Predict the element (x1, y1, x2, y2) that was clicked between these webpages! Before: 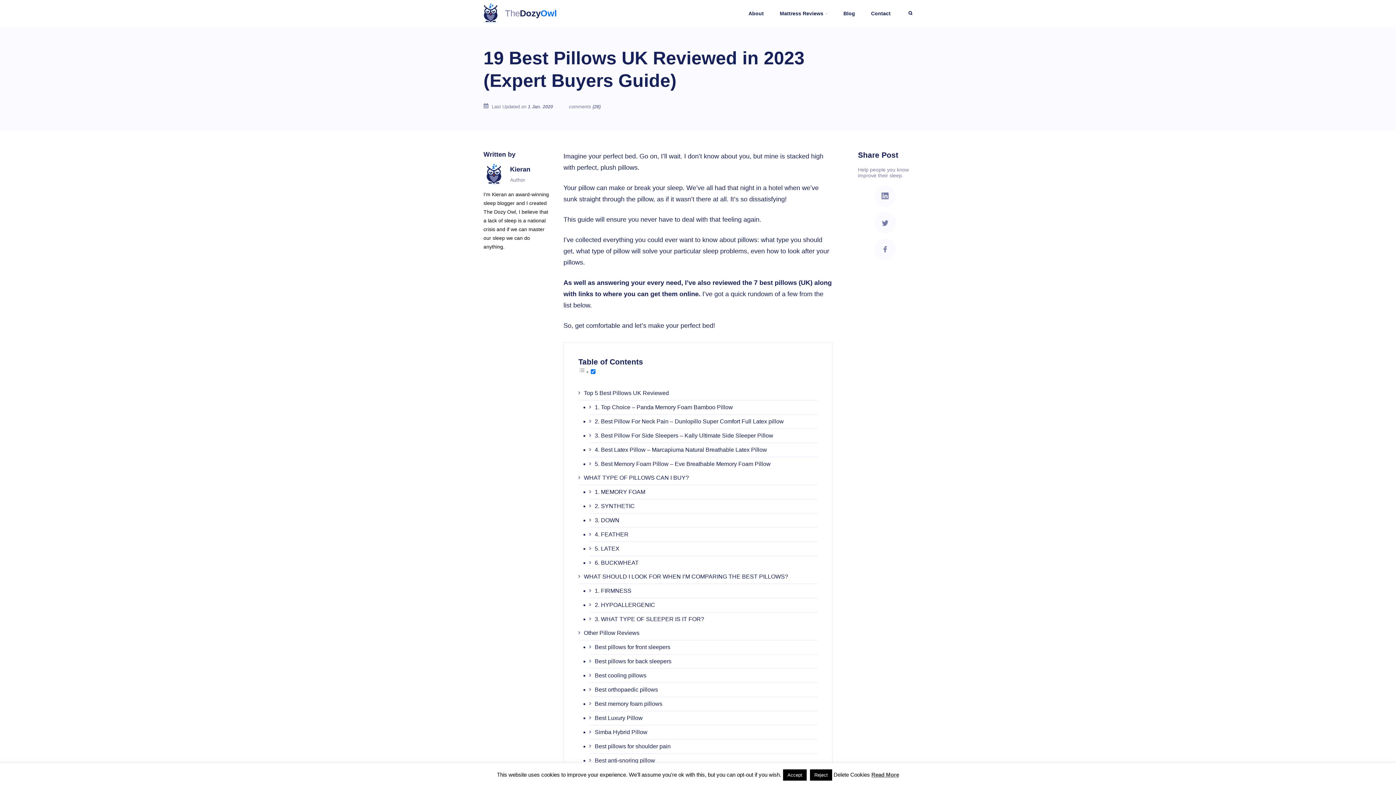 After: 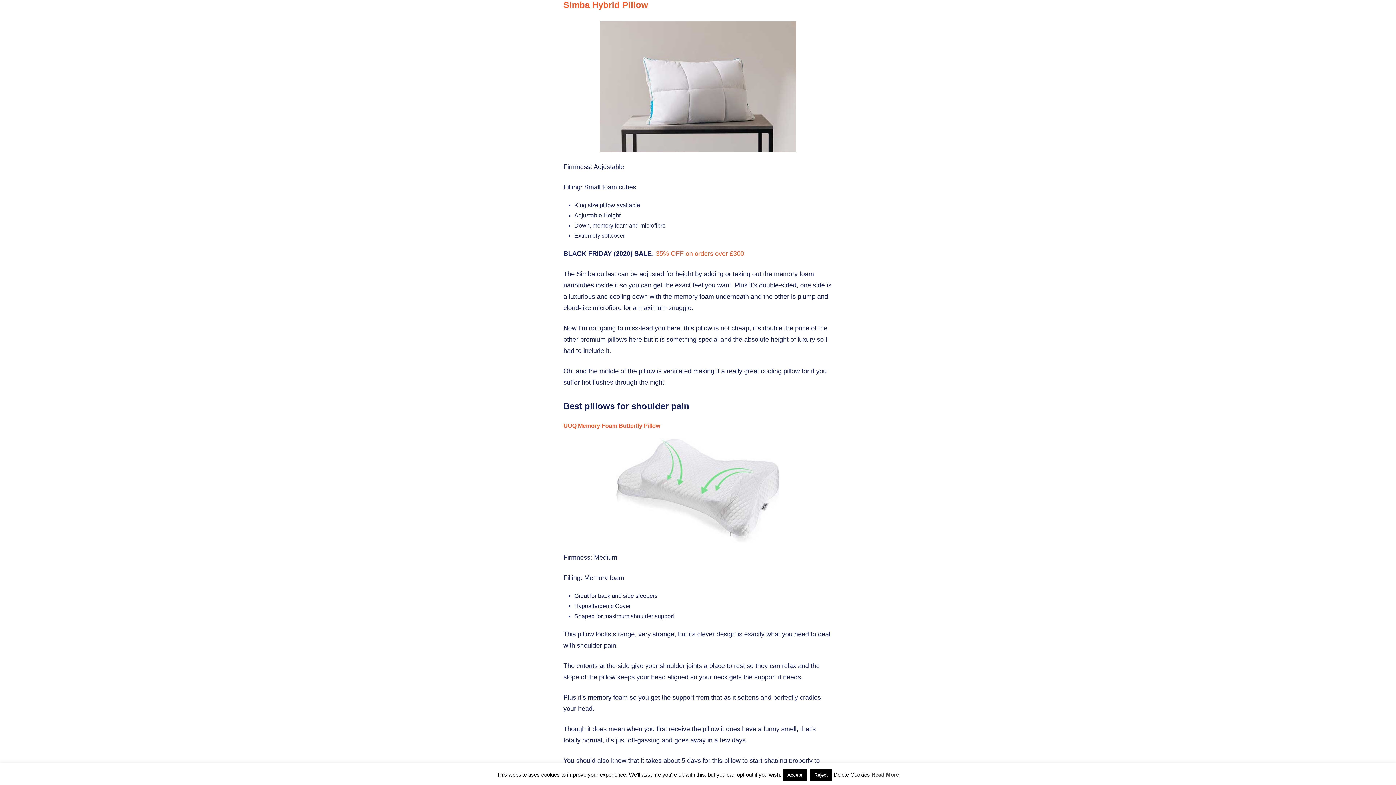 Action: label: Simba Hybrid Pillow bbox: (589, 725, 817, 740)